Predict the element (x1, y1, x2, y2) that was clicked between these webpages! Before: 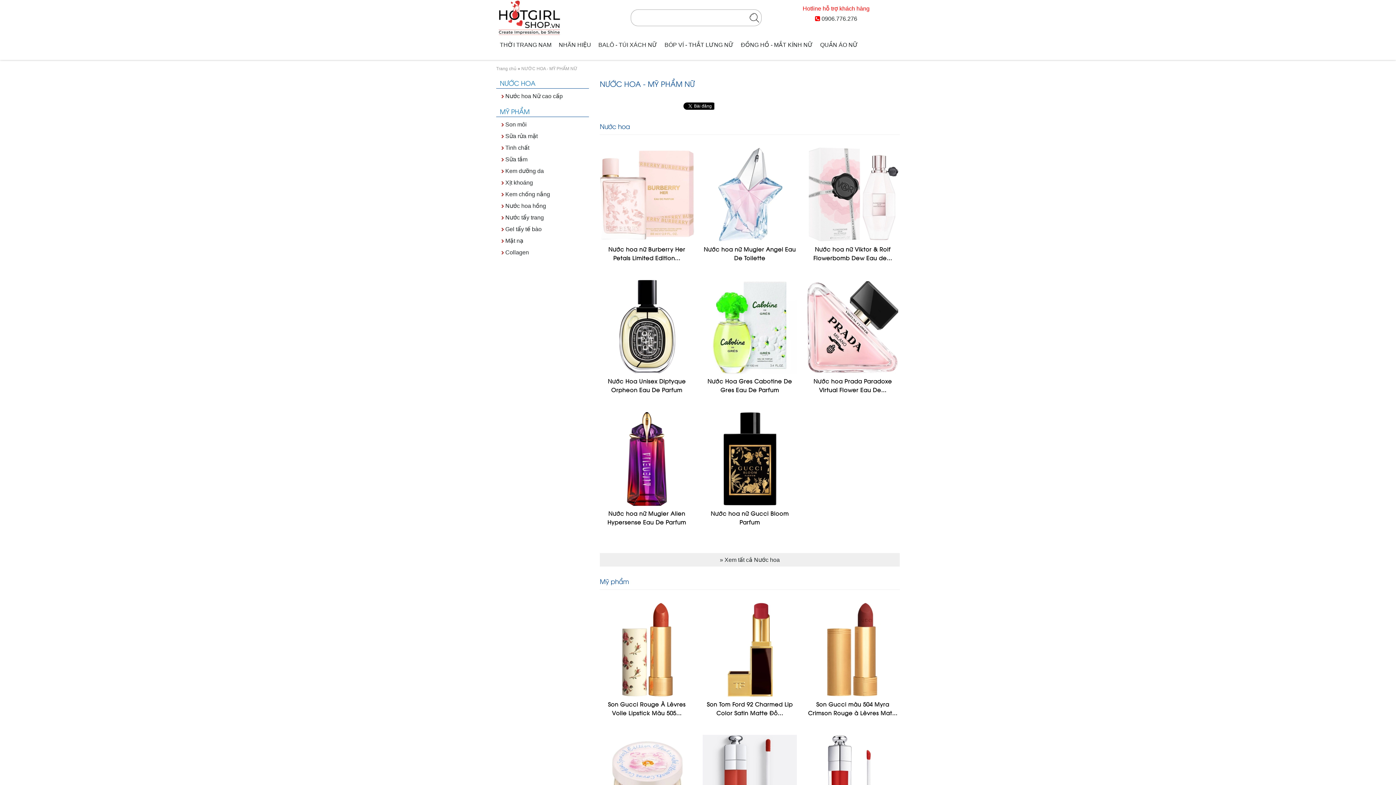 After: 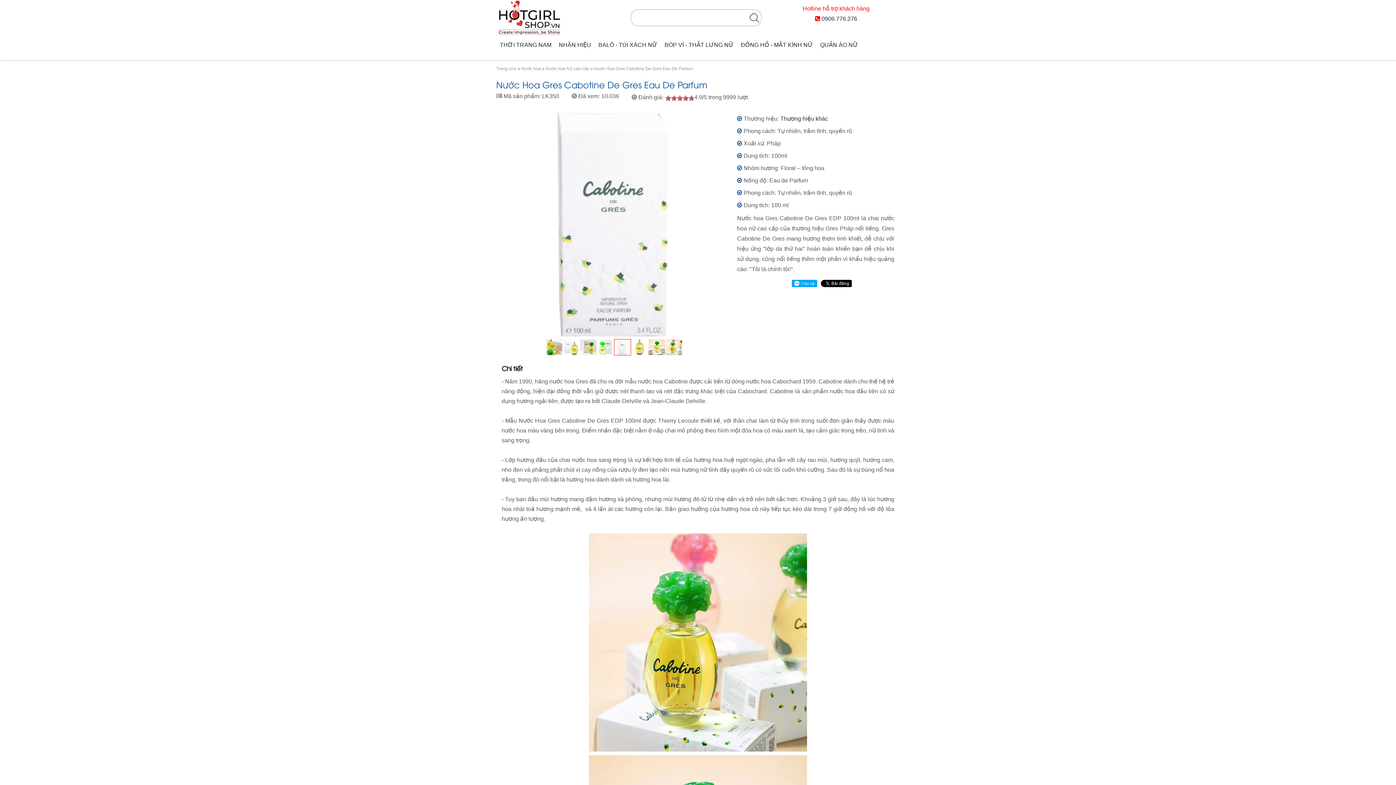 Action: bbox: (703, 323, 797, 329)